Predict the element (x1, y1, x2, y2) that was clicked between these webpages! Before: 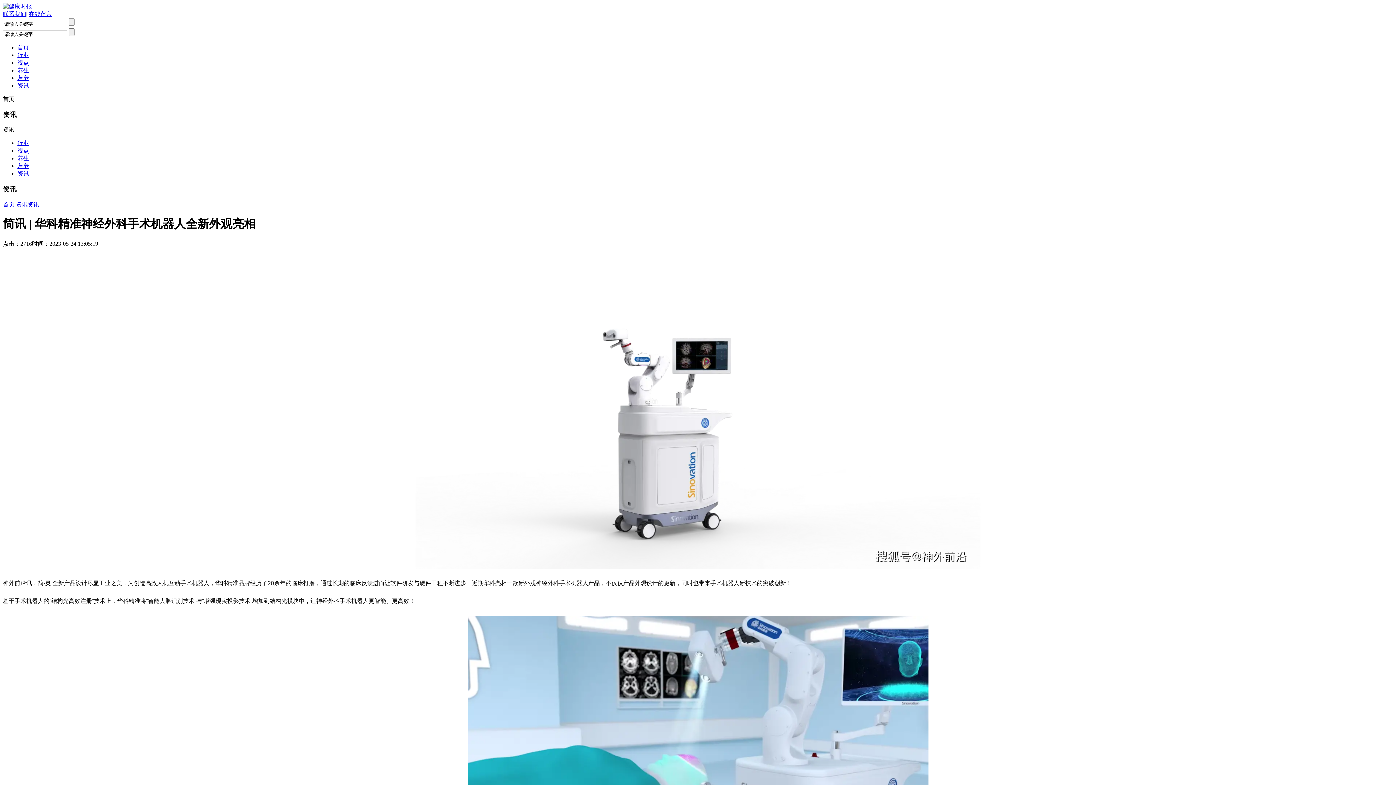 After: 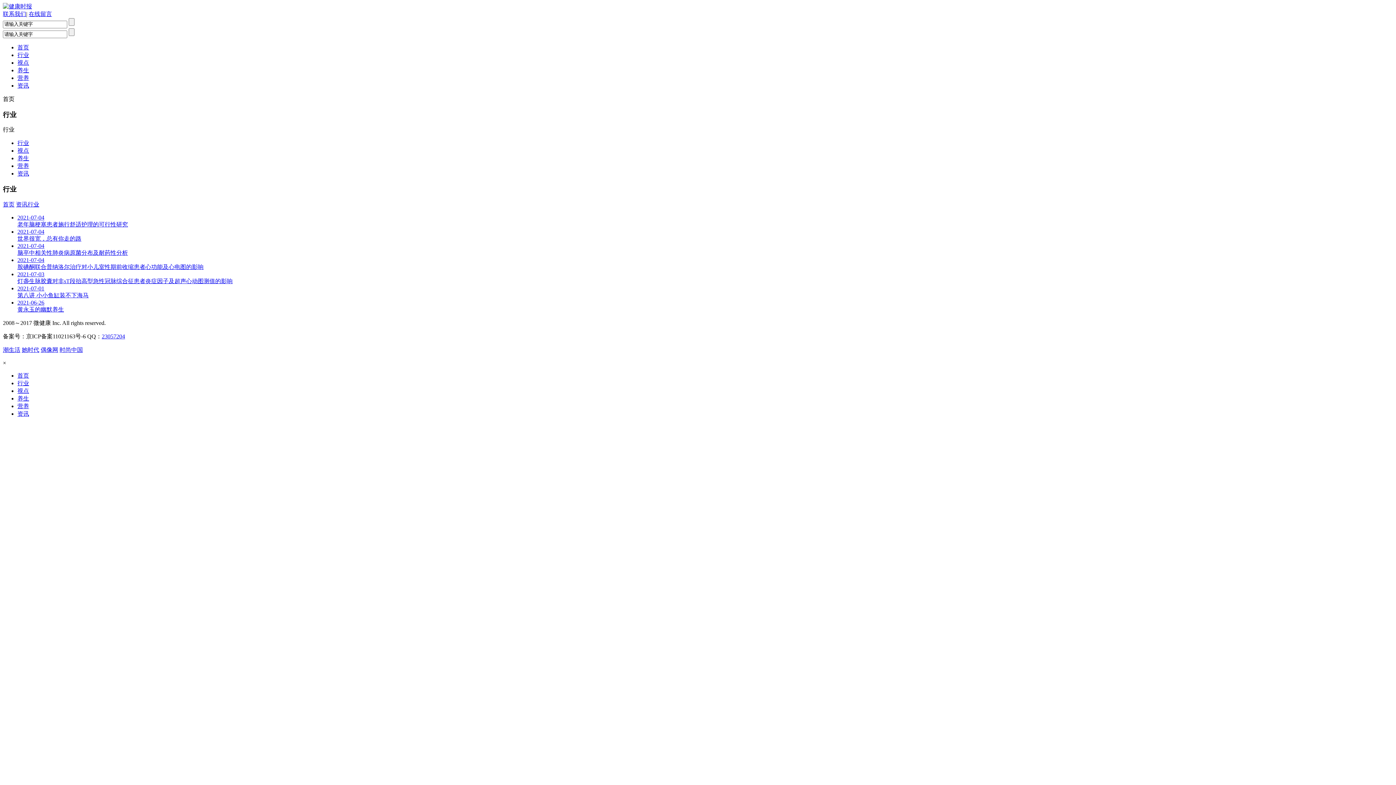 Action: label: 行业 bbox: (17, 52, 29, 58)